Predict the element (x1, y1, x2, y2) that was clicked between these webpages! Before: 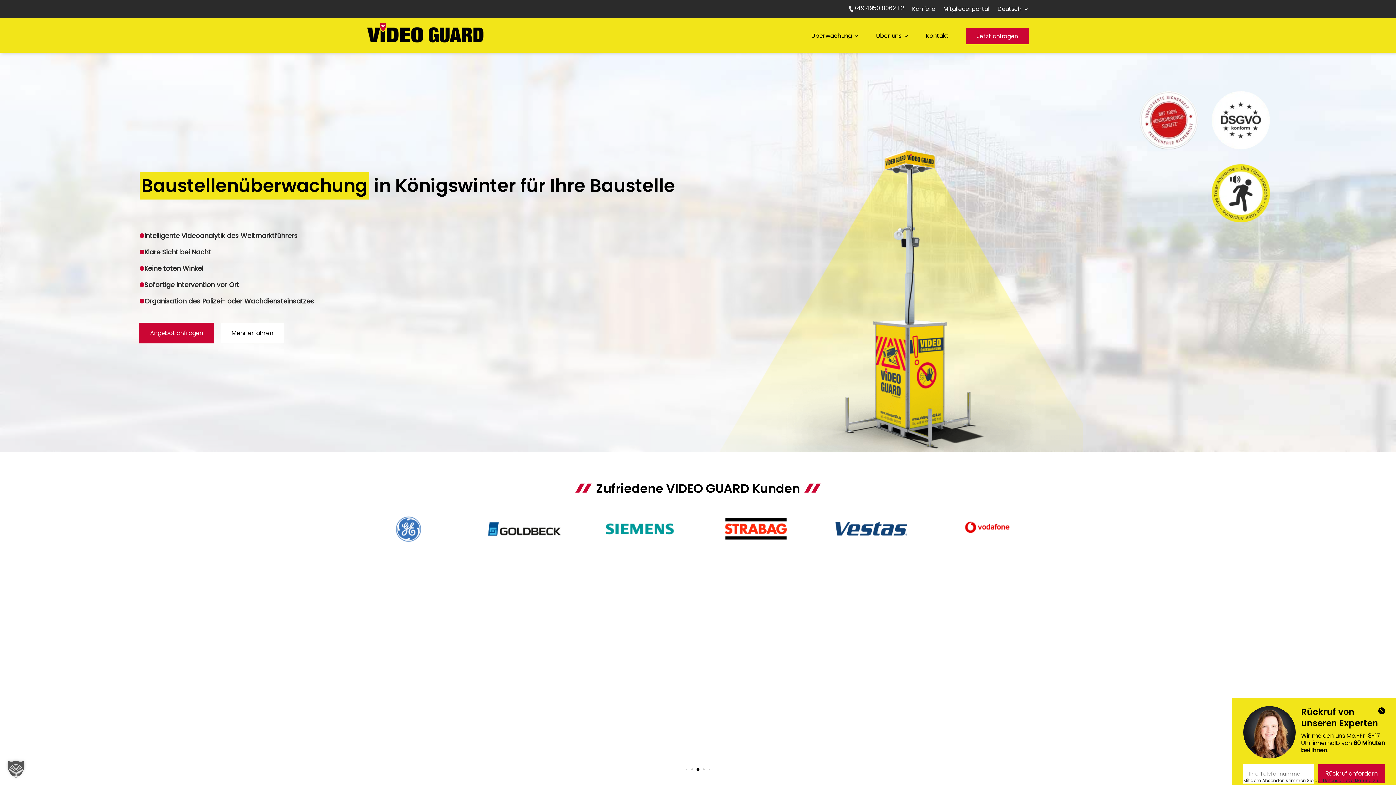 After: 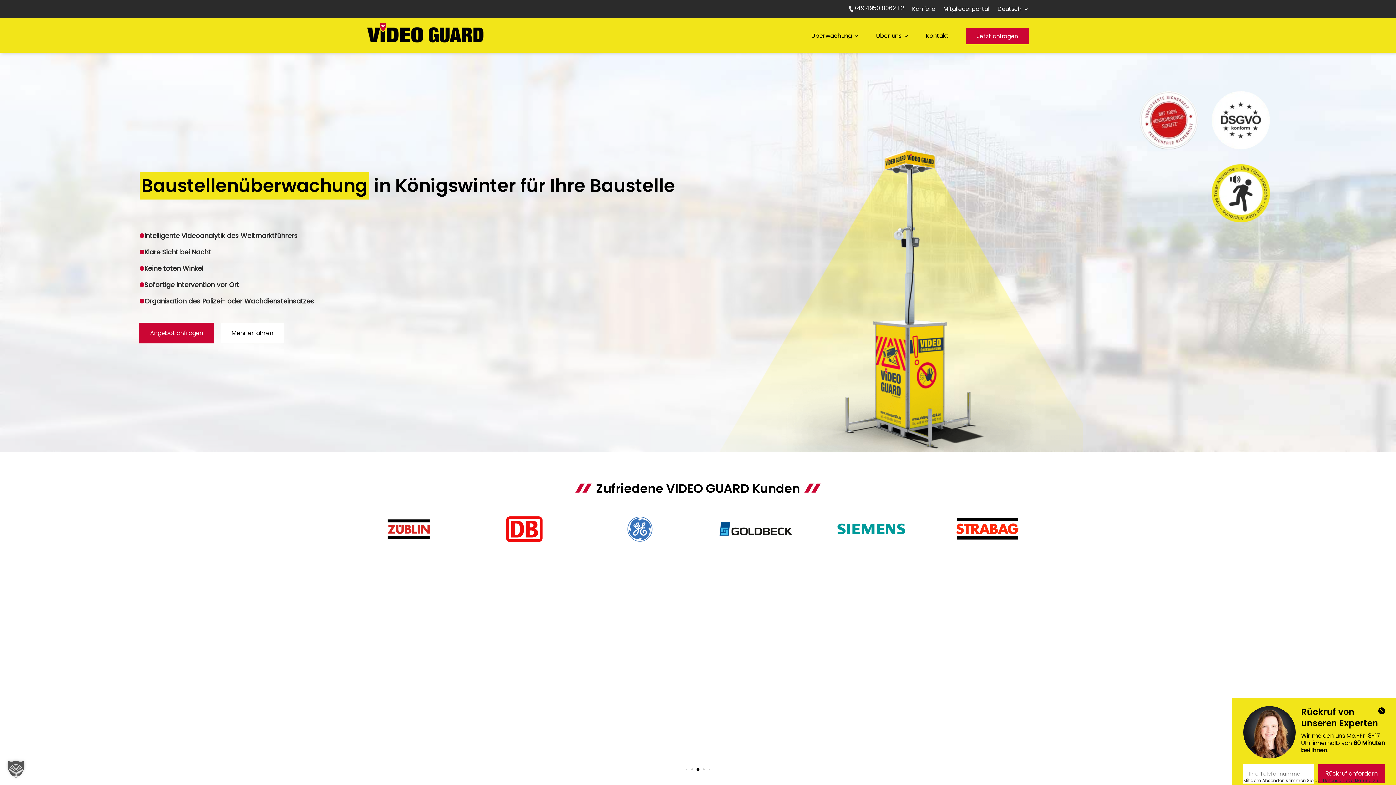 Action: label: +49 4950 8062 112 bbox: (849, 5, 904, 14)